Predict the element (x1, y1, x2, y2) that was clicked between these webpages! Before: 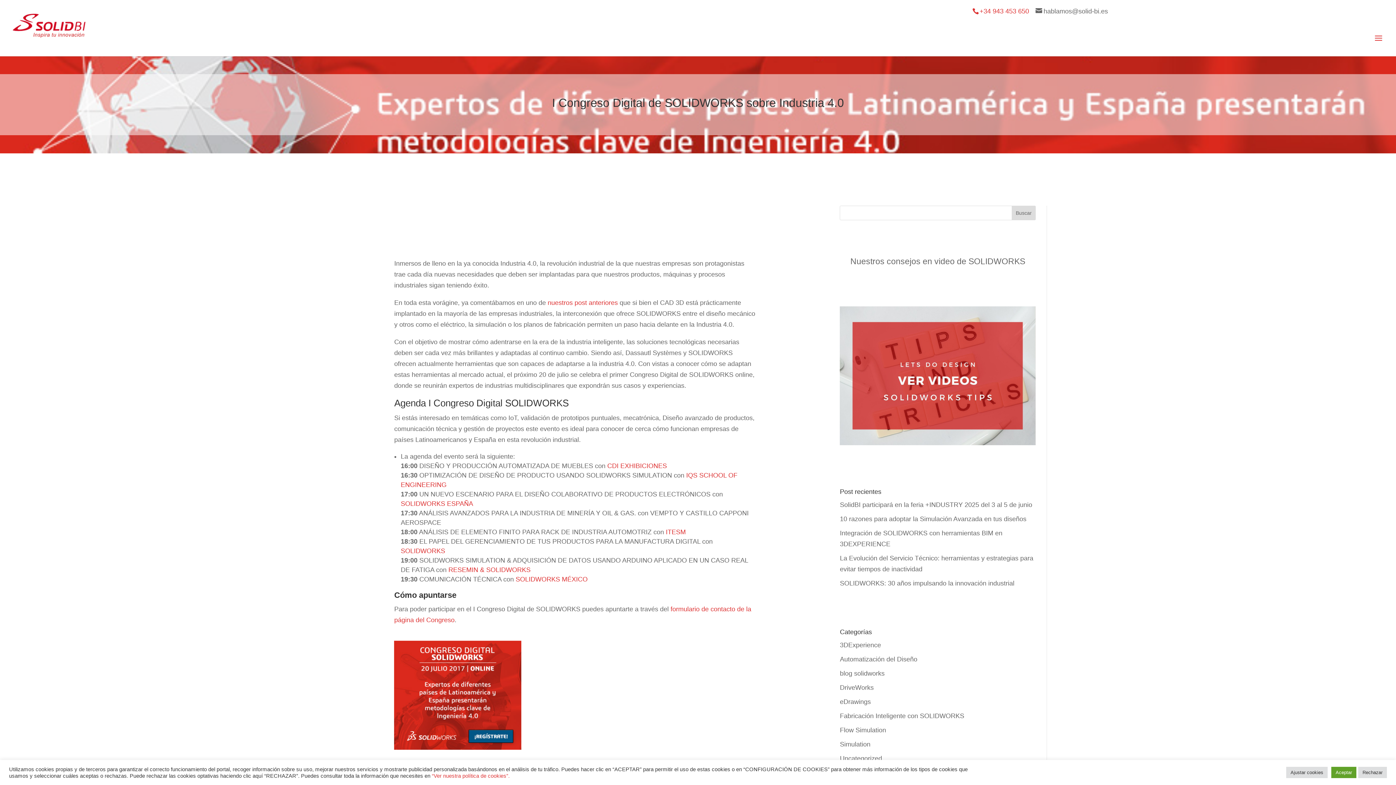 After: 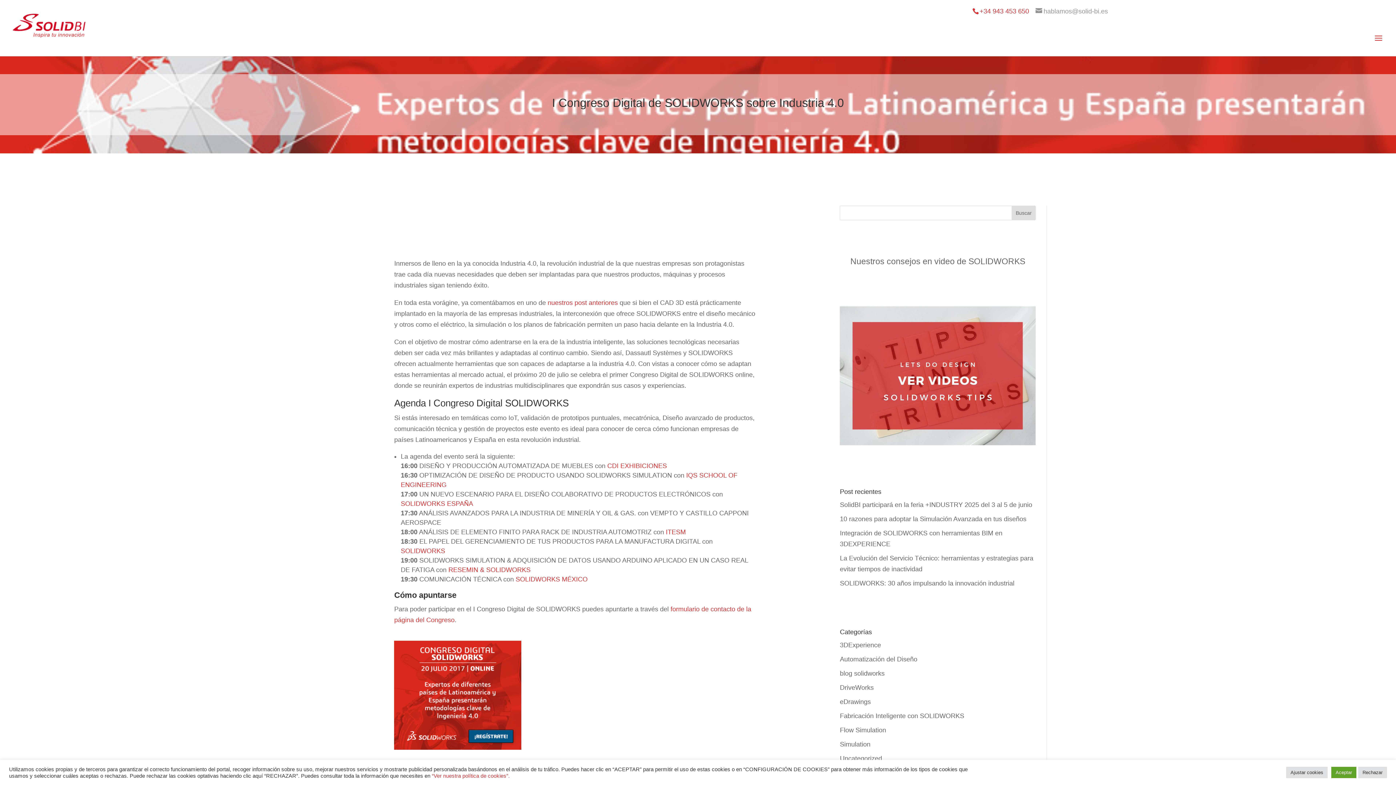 Action: label: hablamos@solid-bi.es bbox: (1035, 7, 1108, 14)